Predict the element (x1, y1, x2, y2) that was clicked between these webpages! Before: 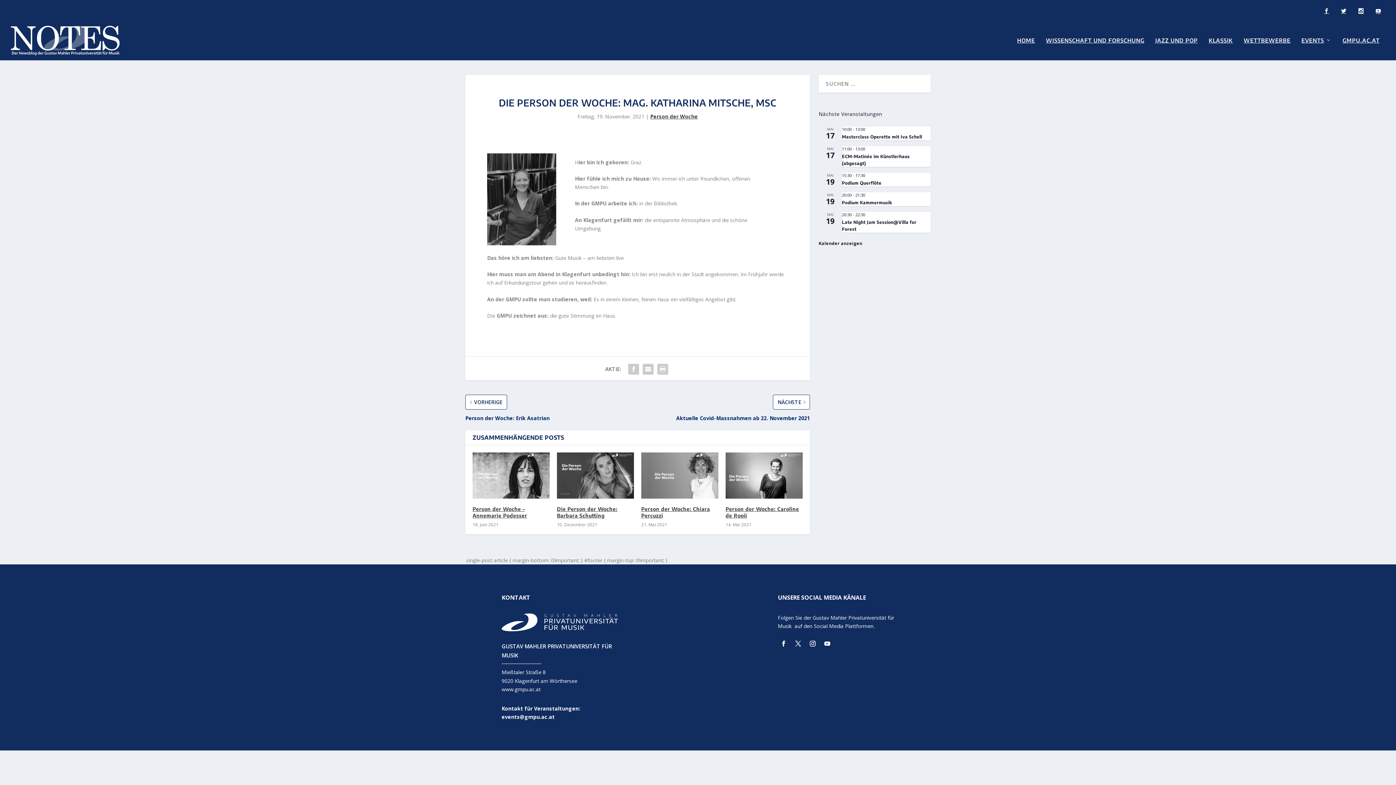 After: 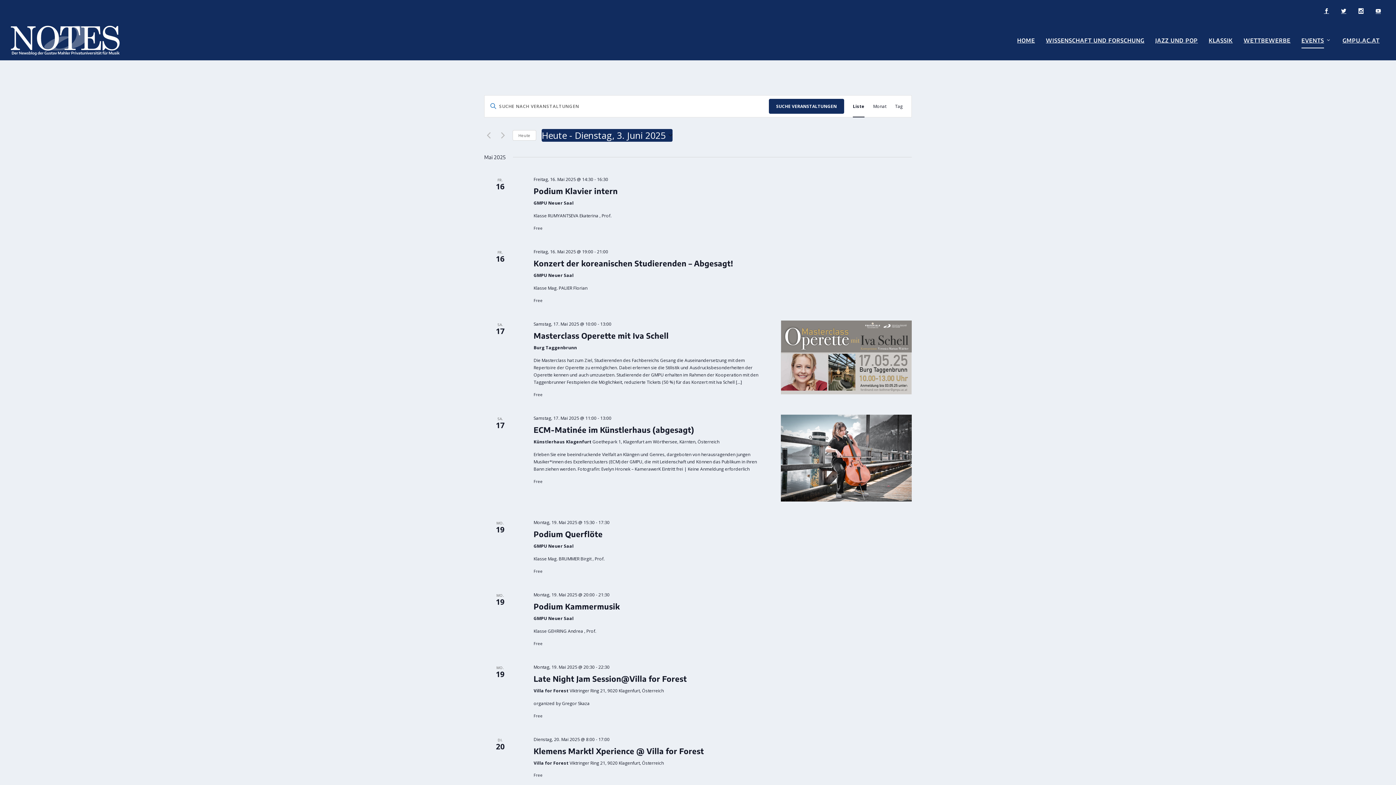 Action: label: Kalender anzeigen bbox: (818, 240, 862, 246)